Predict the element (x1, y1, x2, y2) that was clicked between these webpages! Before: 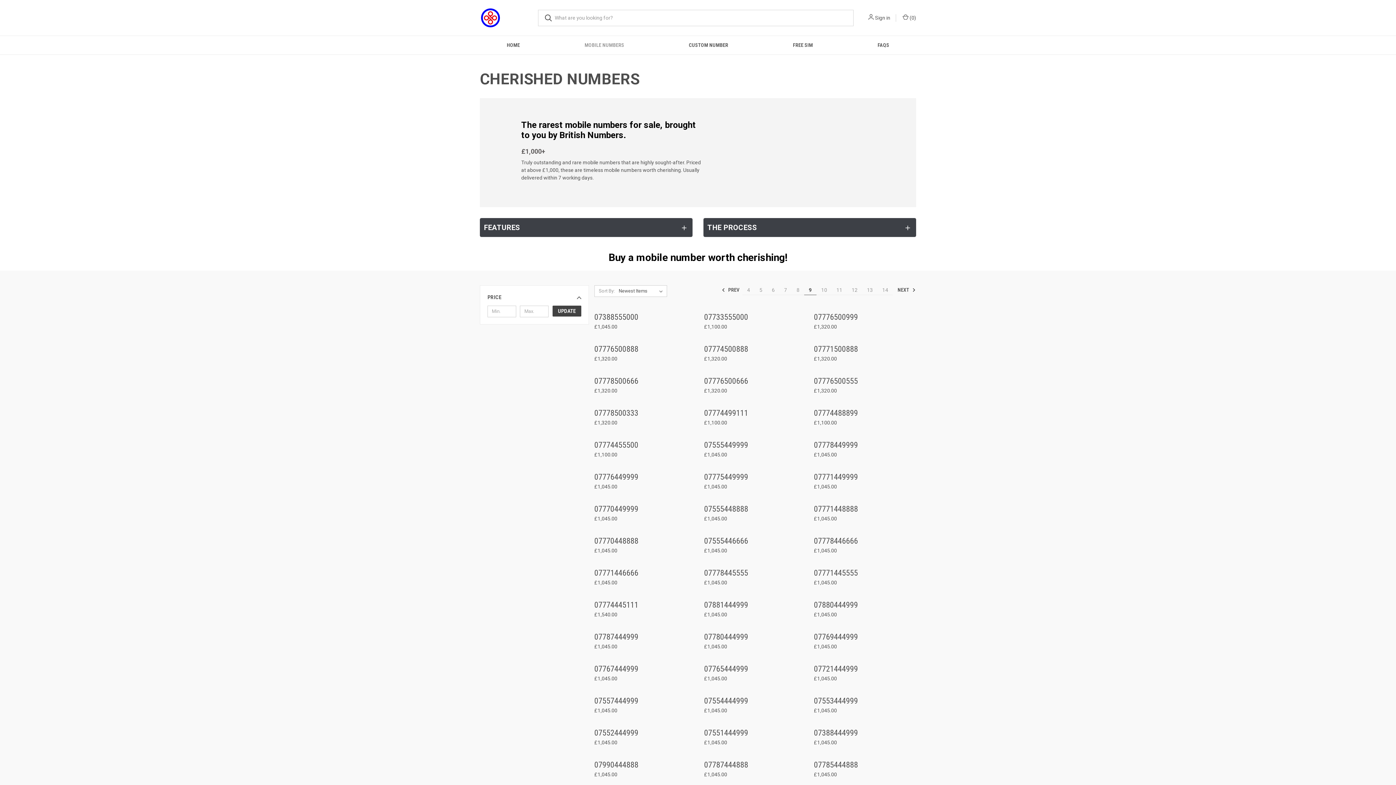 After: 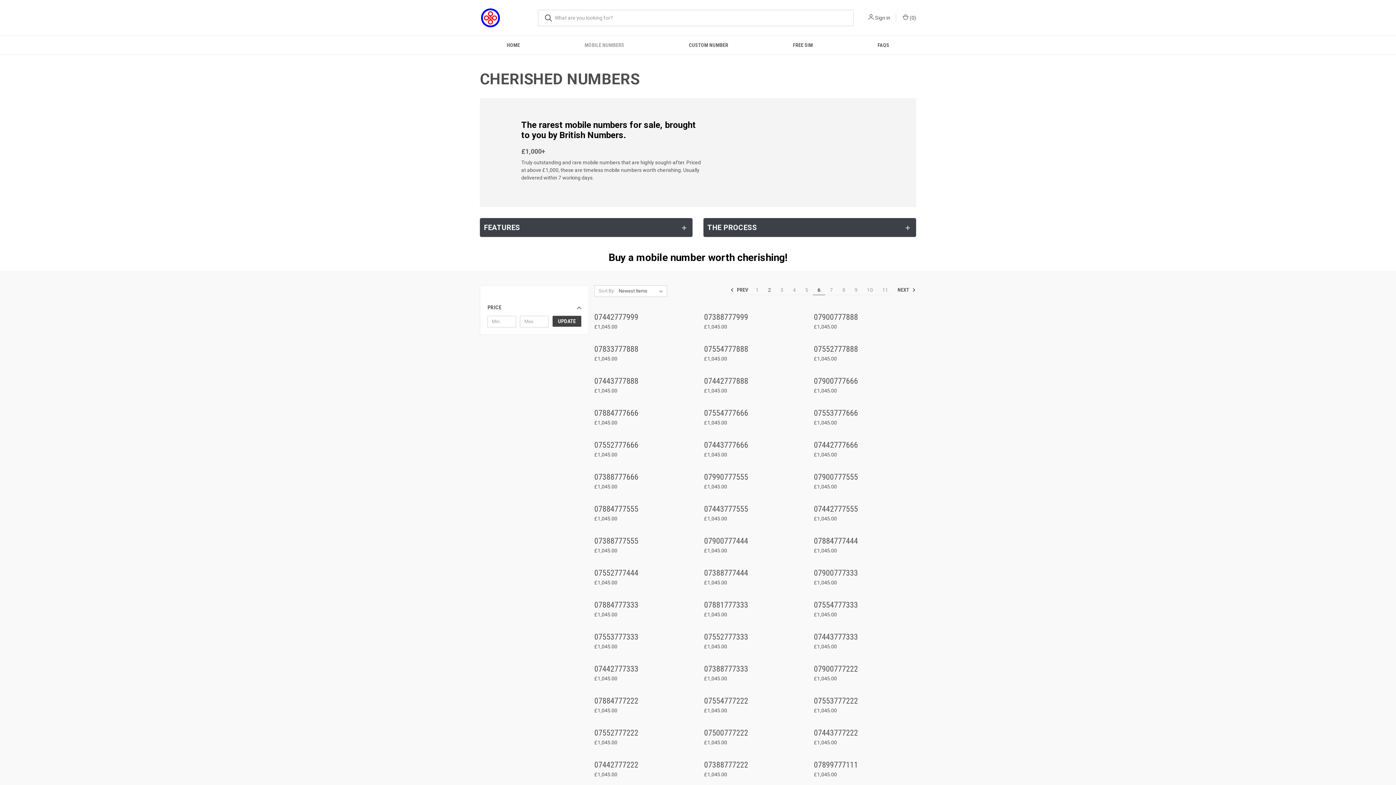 Action: label: Page 6 of 11 bbox: (767, 285, 779, 294)